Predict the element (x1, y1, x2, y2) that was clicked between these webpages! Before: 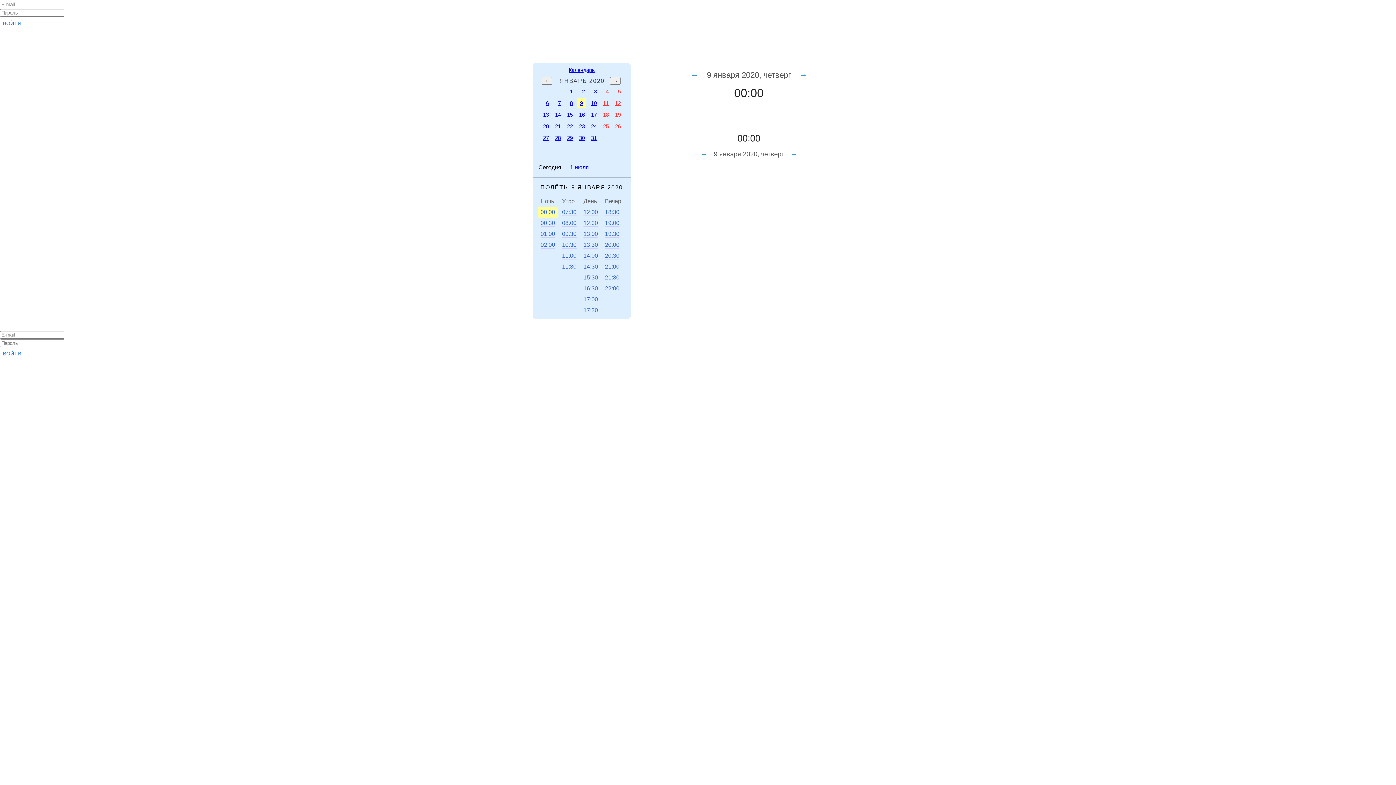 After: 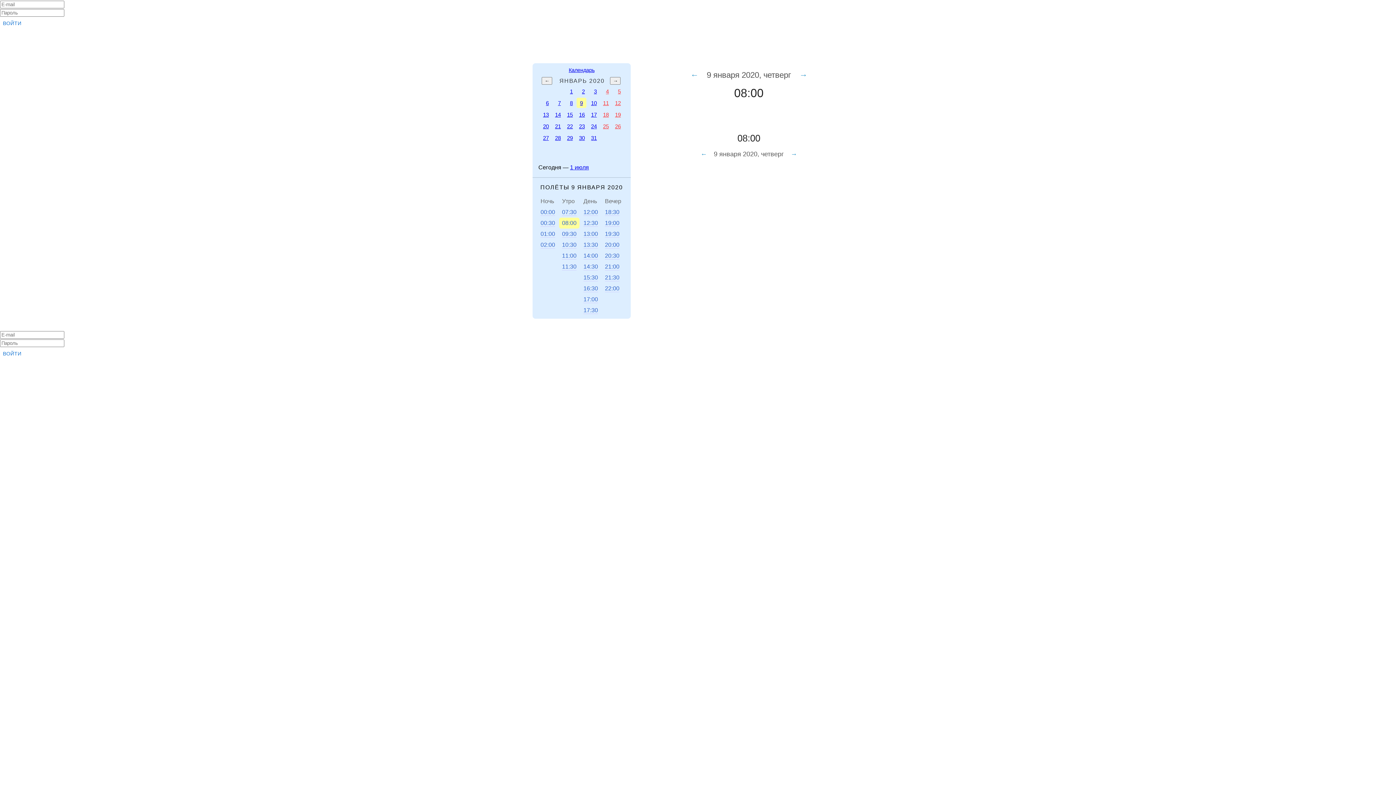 Action: bbox: (559, 217, 579, 228) label: 08:00